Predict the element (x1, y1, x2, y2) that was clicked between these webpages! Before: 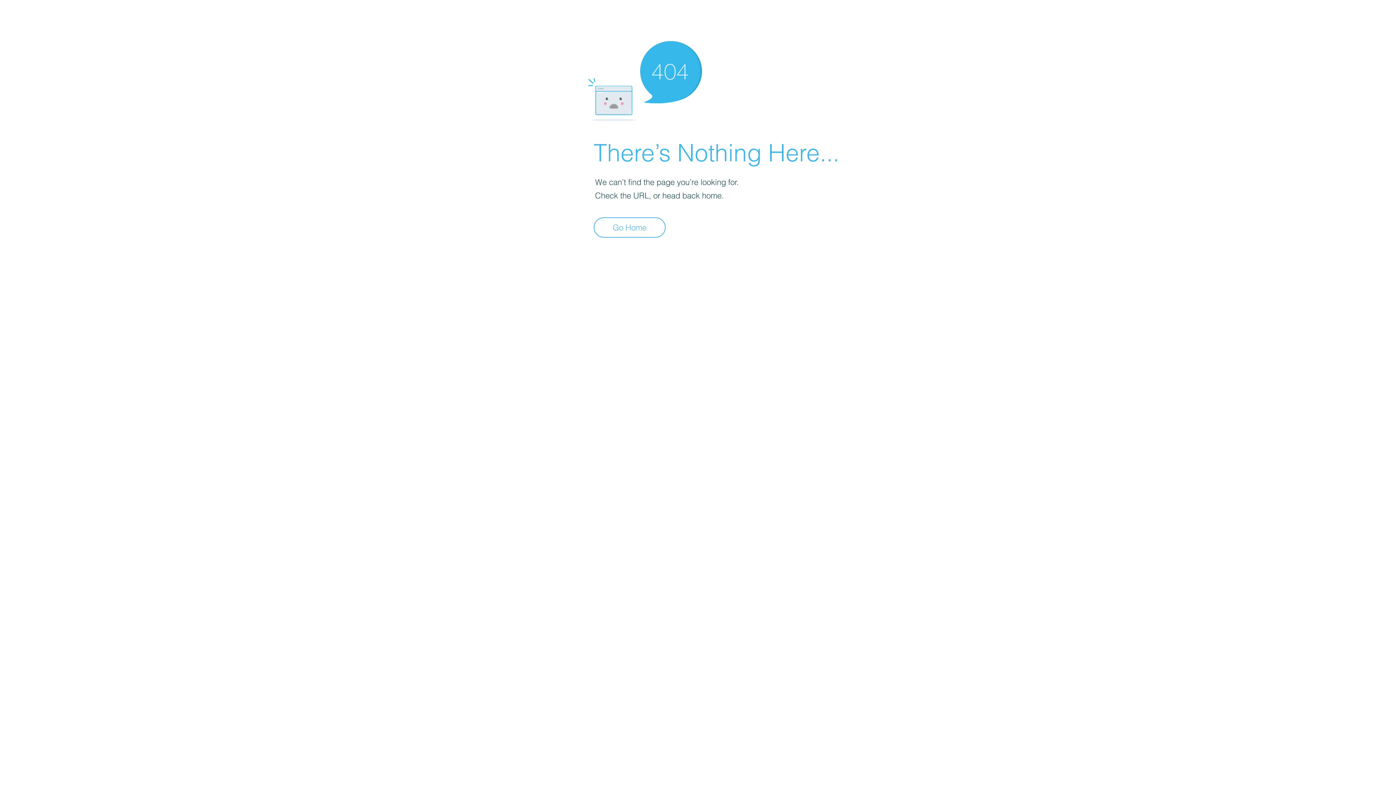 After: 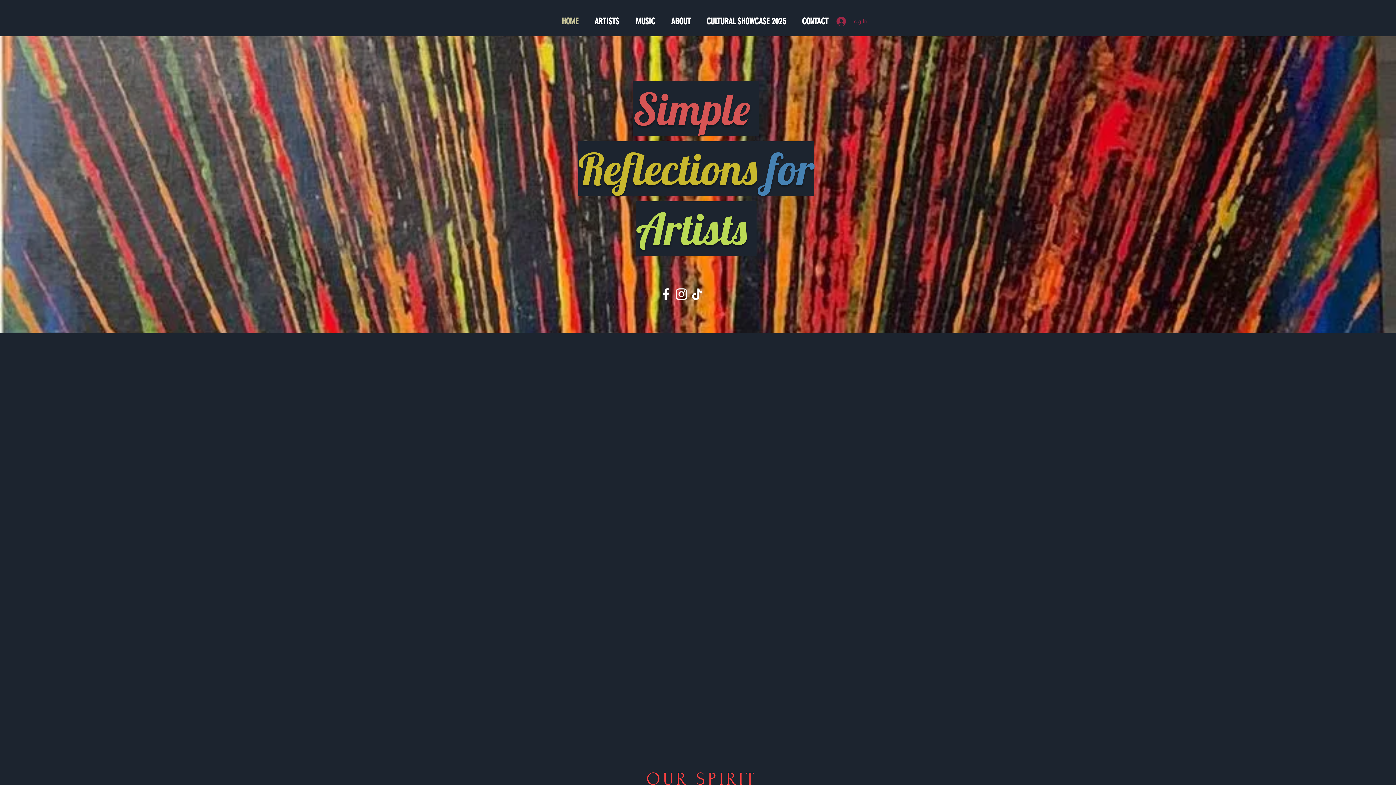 Action: bbox: (593, 217, 665, 237) label: Go Home